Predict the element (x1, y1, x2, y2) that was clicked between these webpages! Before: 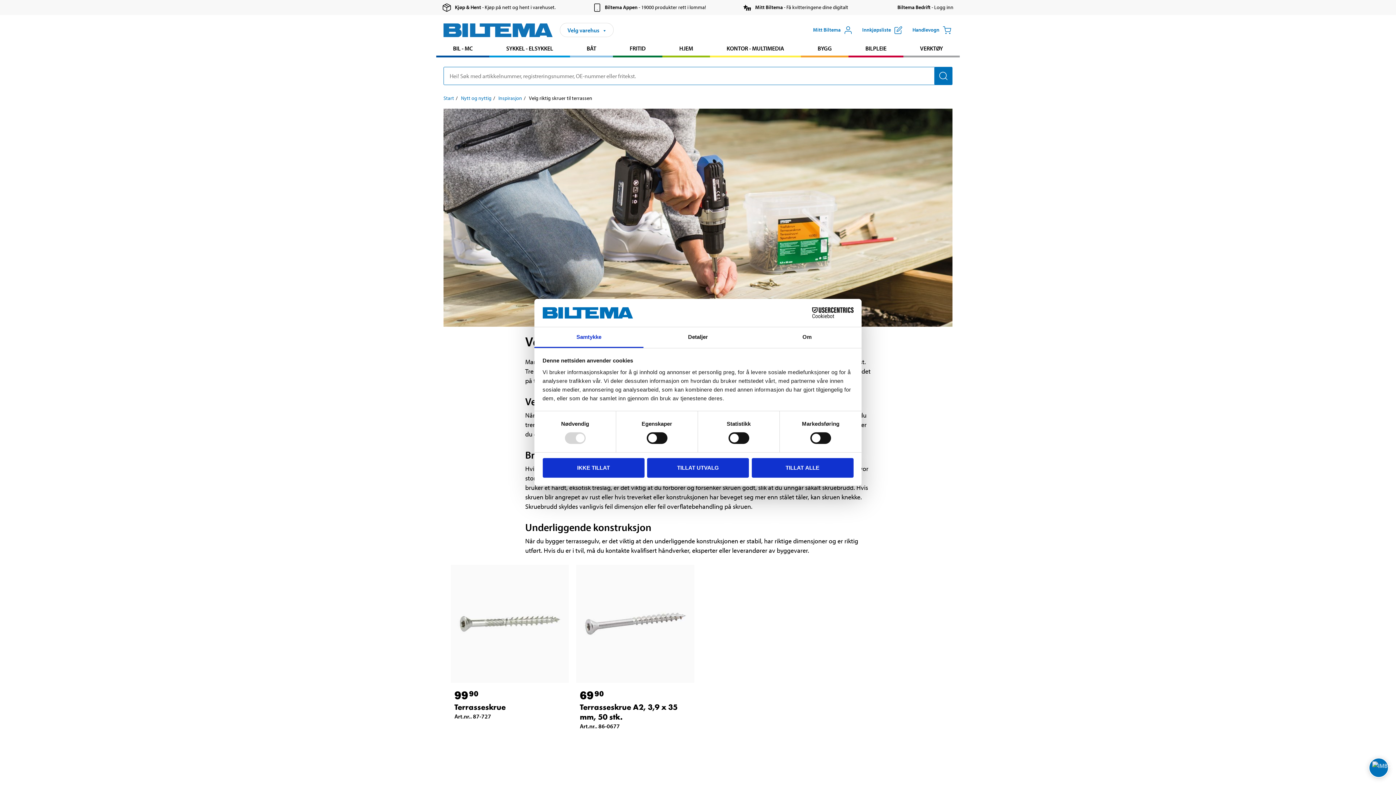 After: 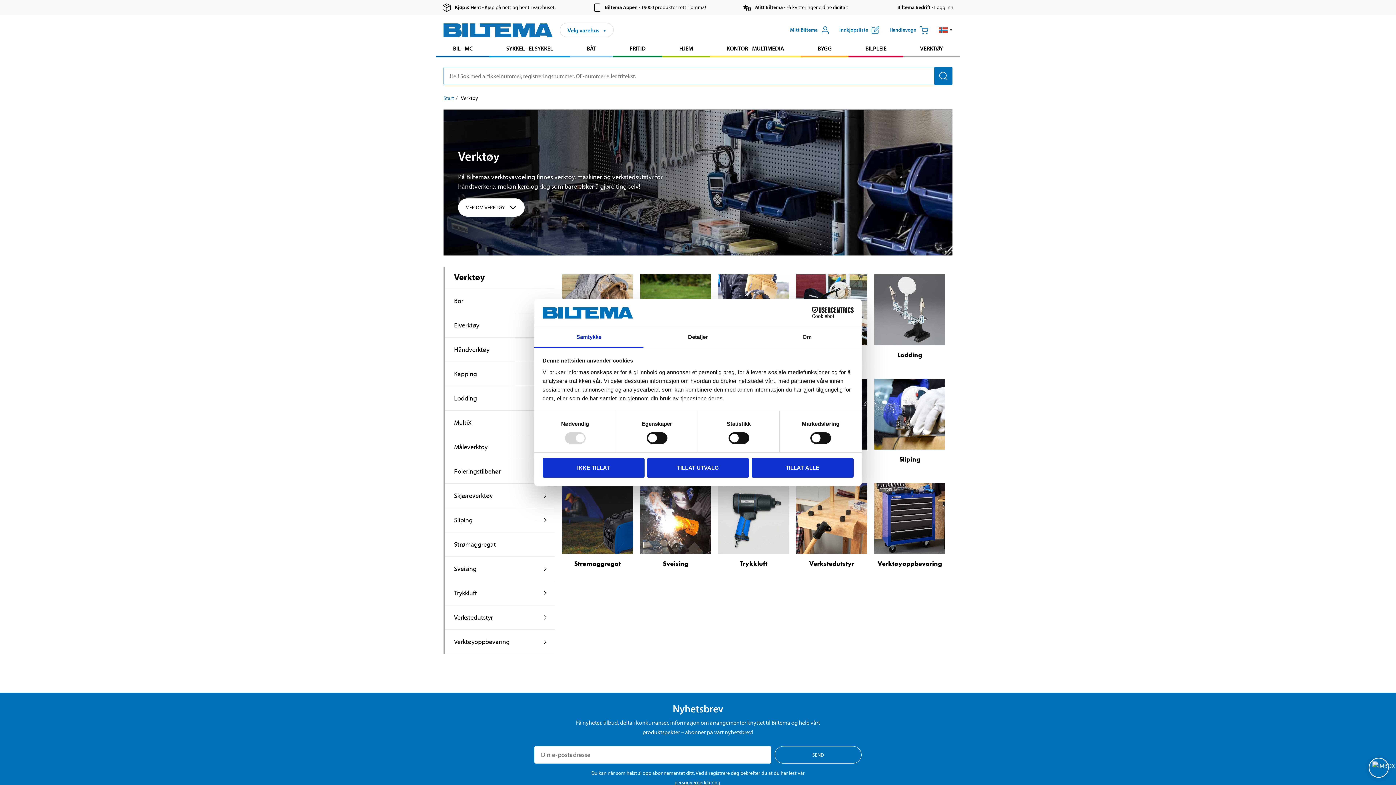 Action: bbox: (903, 41, 959, 55) label: Gå til produktområdet: Verktøy